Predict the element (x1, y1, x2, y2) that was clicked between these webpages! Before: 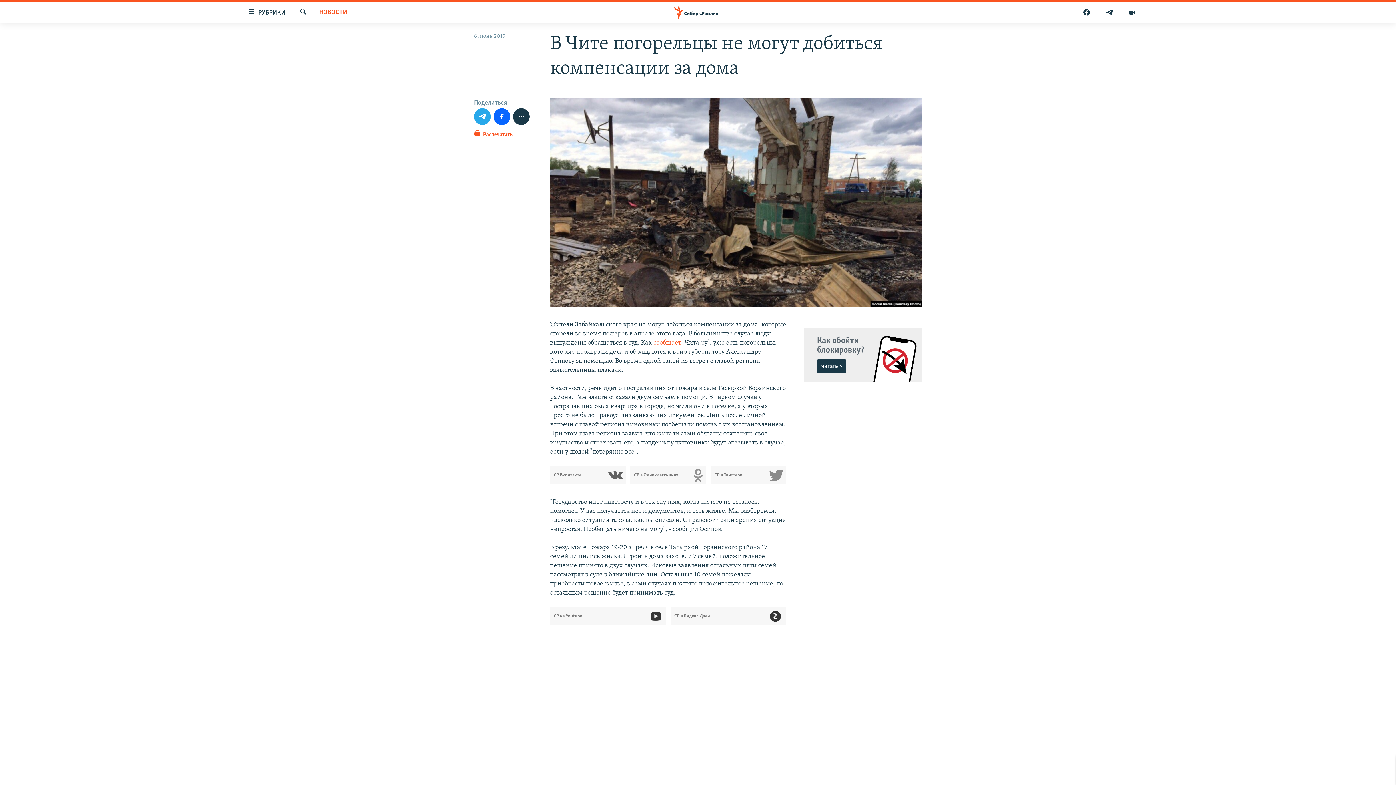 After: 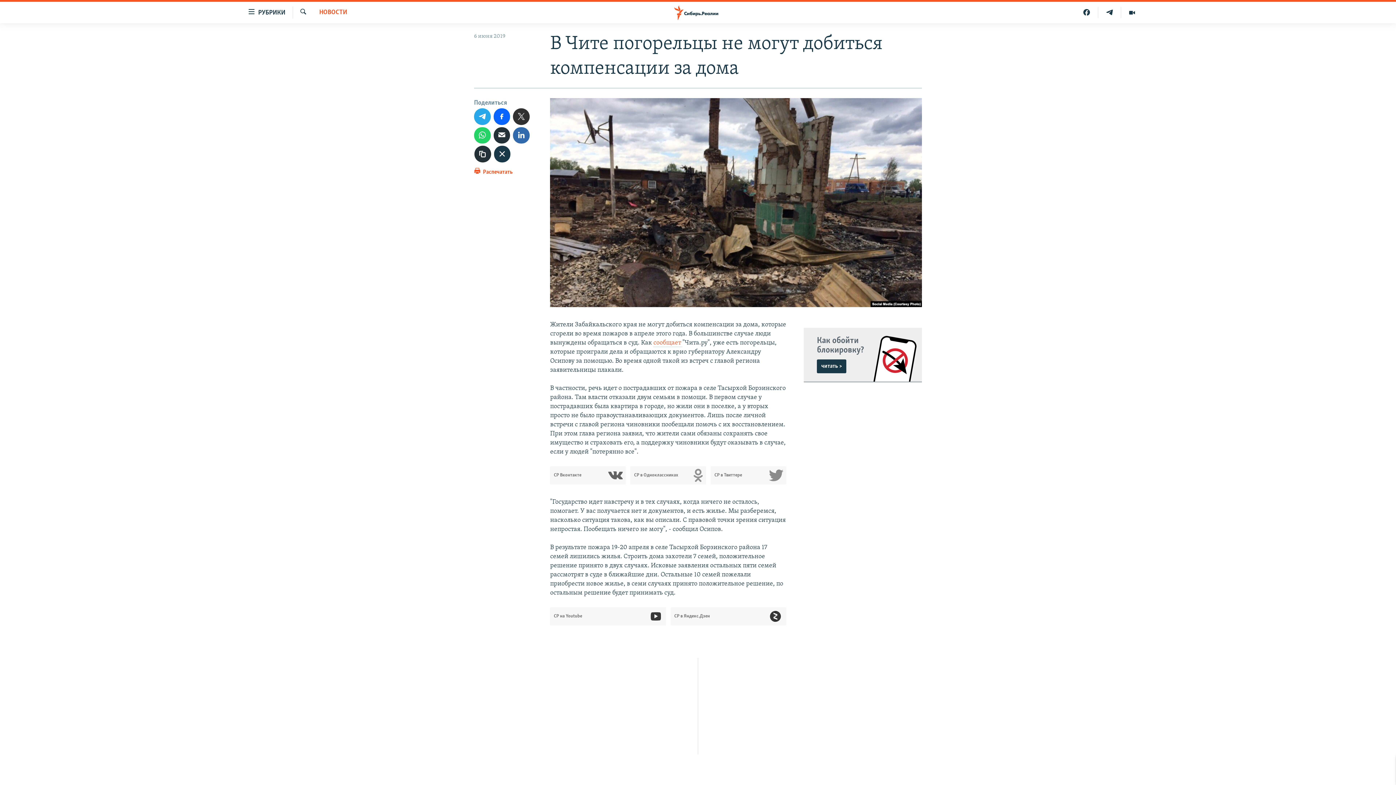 Action: bbox: (513, 108, 529, 124)